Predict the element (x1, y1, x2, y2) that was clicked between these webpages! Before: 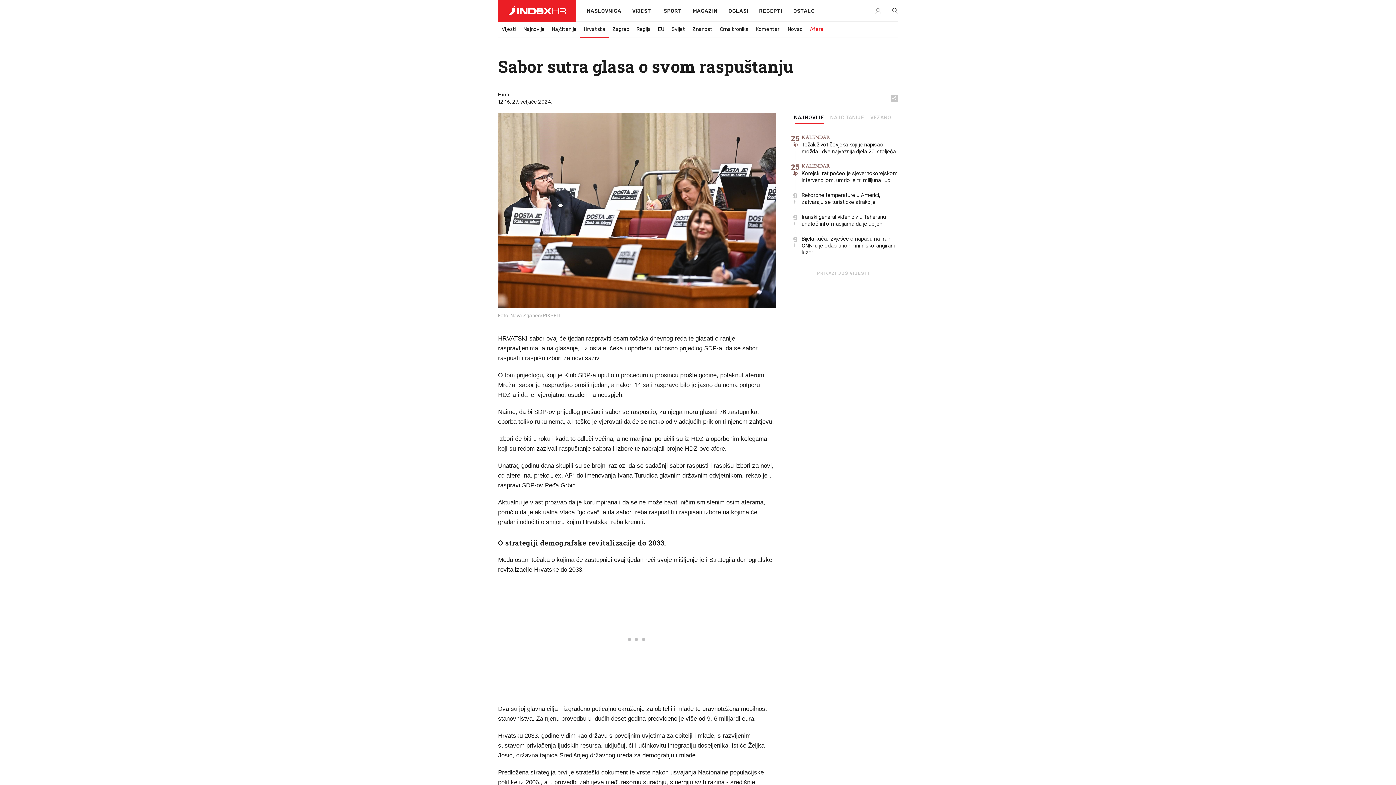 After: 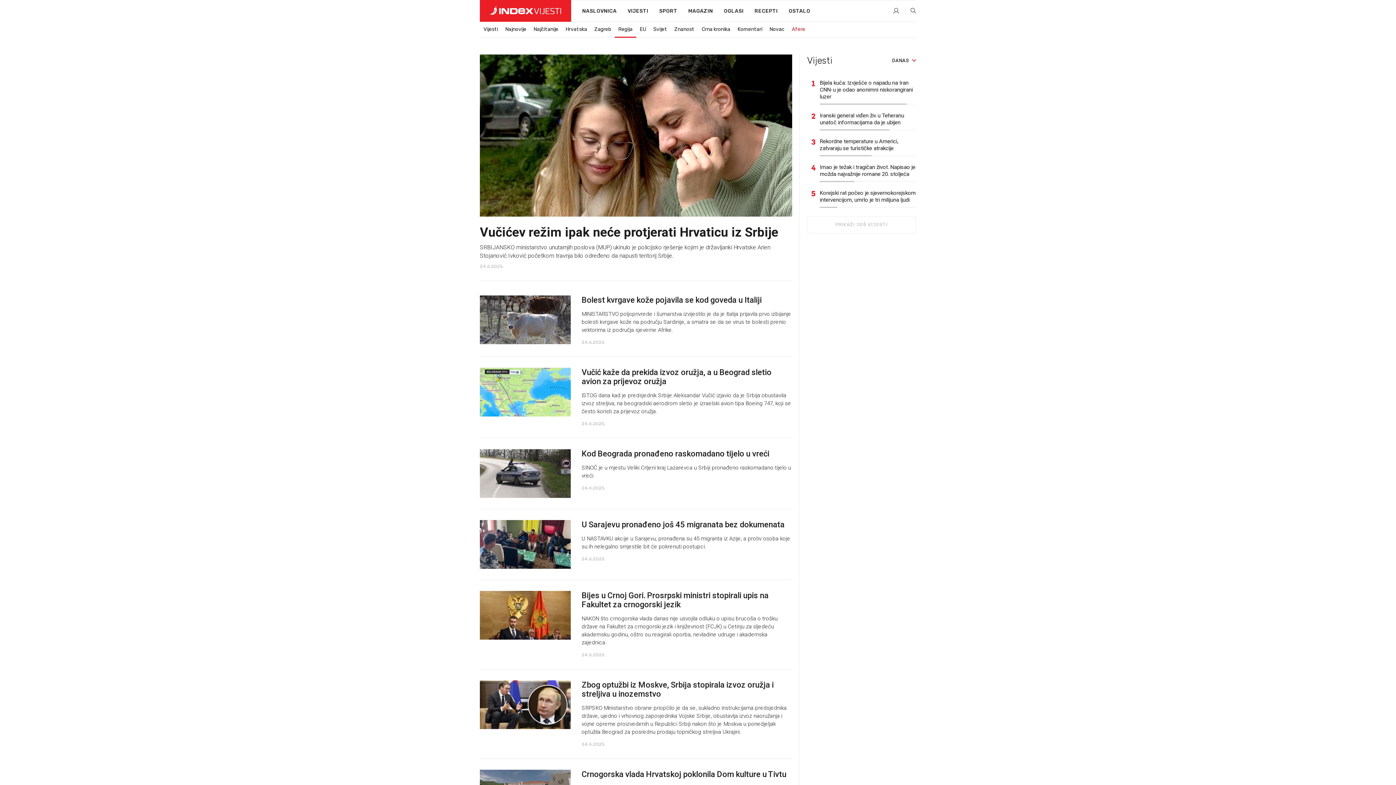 Action: bbox: (633, 22, 654, 36) label: Regija